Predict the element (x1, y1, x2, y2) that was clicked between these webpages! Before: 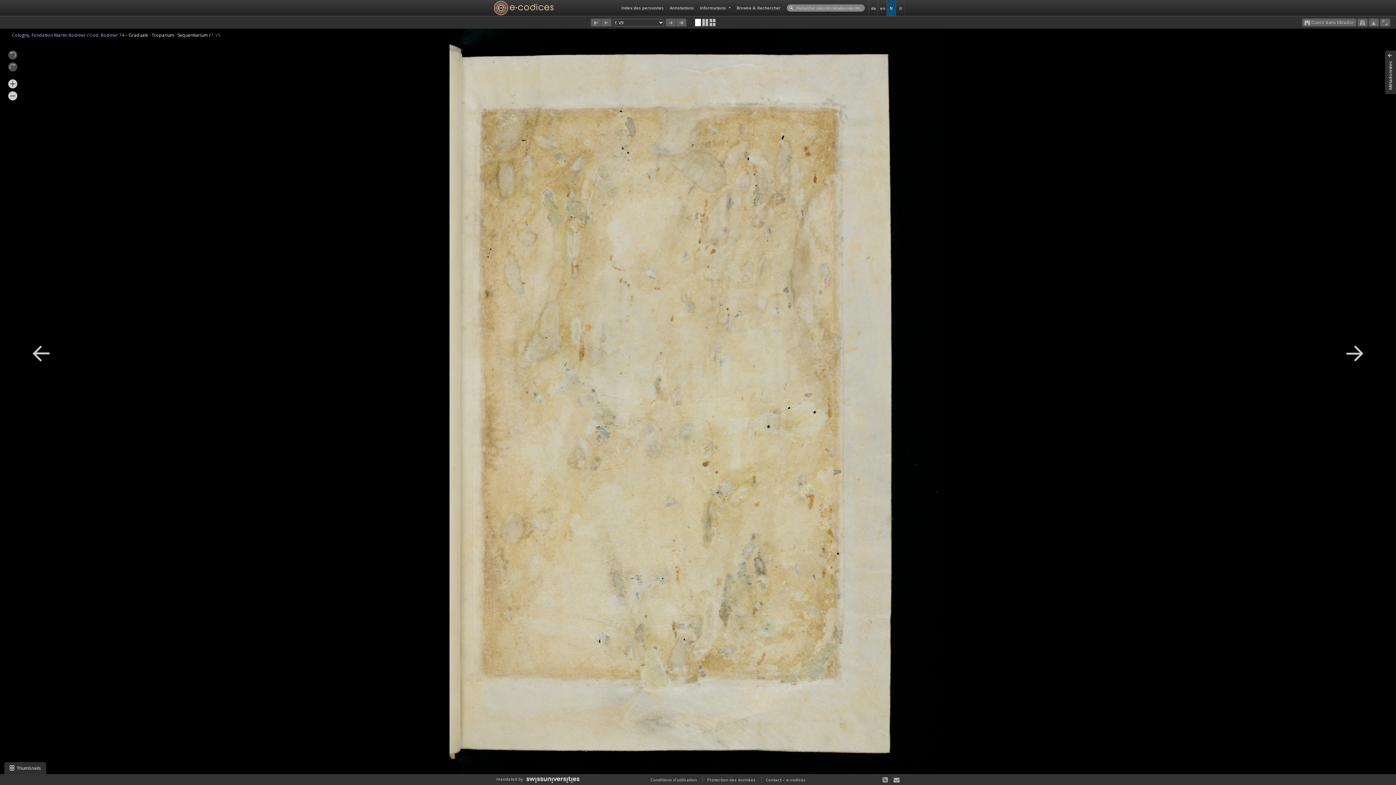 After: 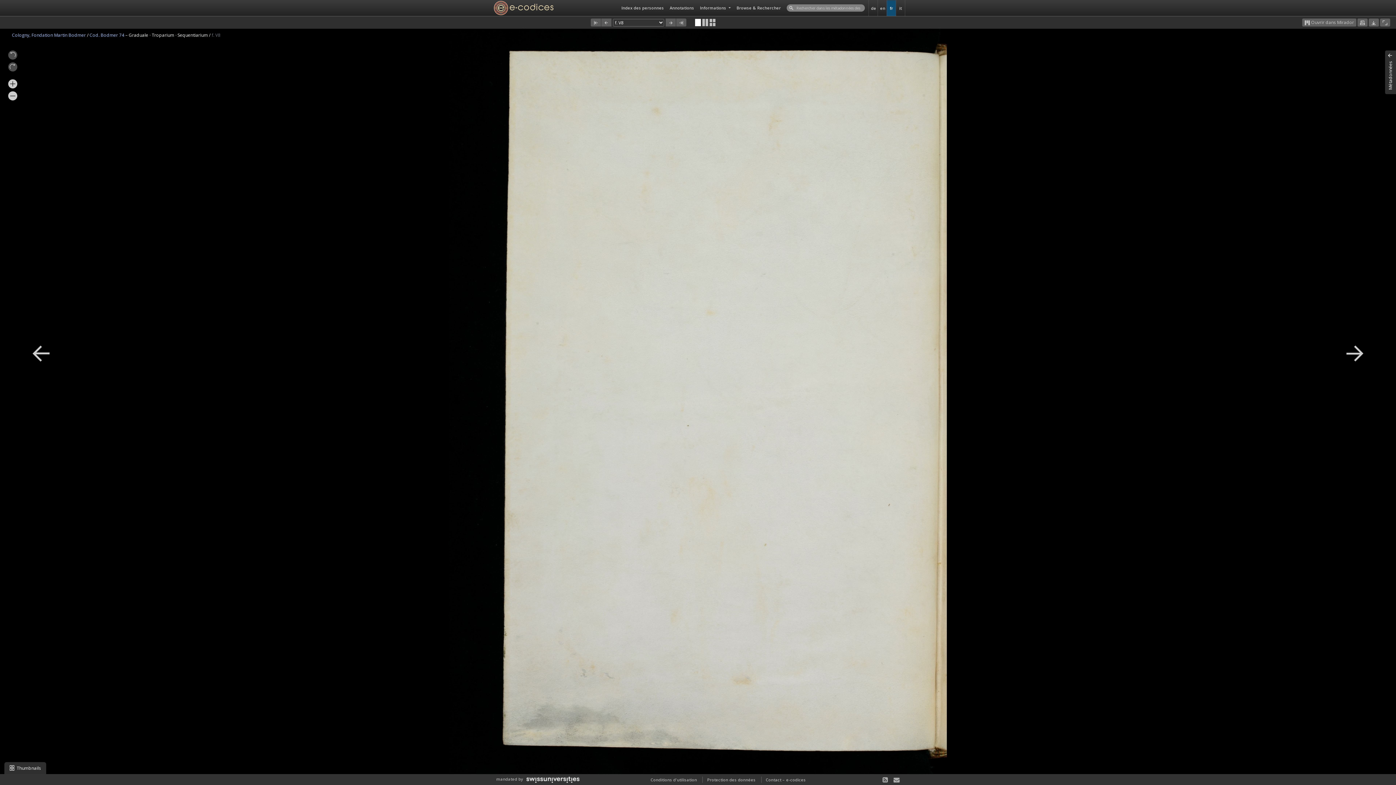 Action: bbox: (601, 18, 611, 26)